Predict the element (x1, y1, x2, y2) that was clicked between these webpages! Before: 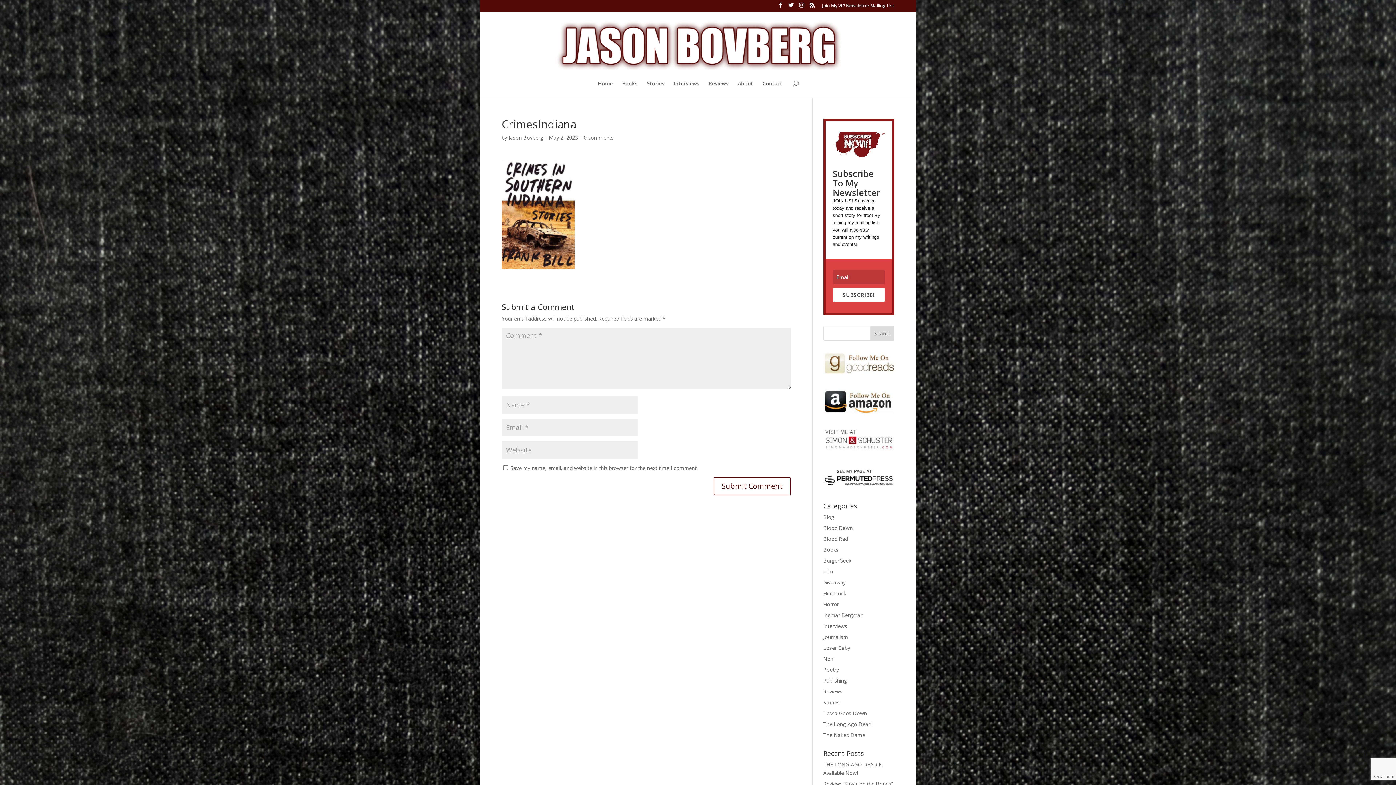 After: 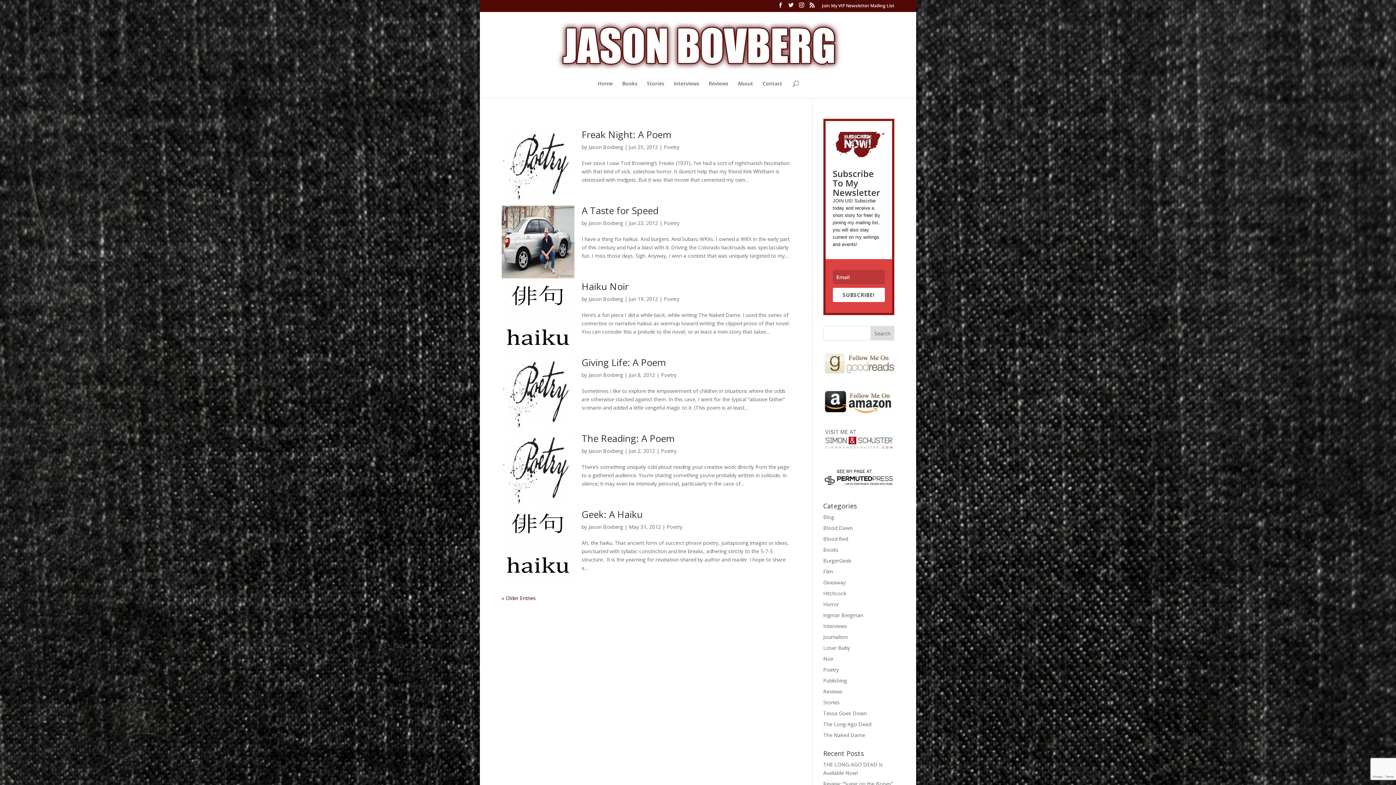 Action: label: Poetry bbox: (823, 666, 839, 673)